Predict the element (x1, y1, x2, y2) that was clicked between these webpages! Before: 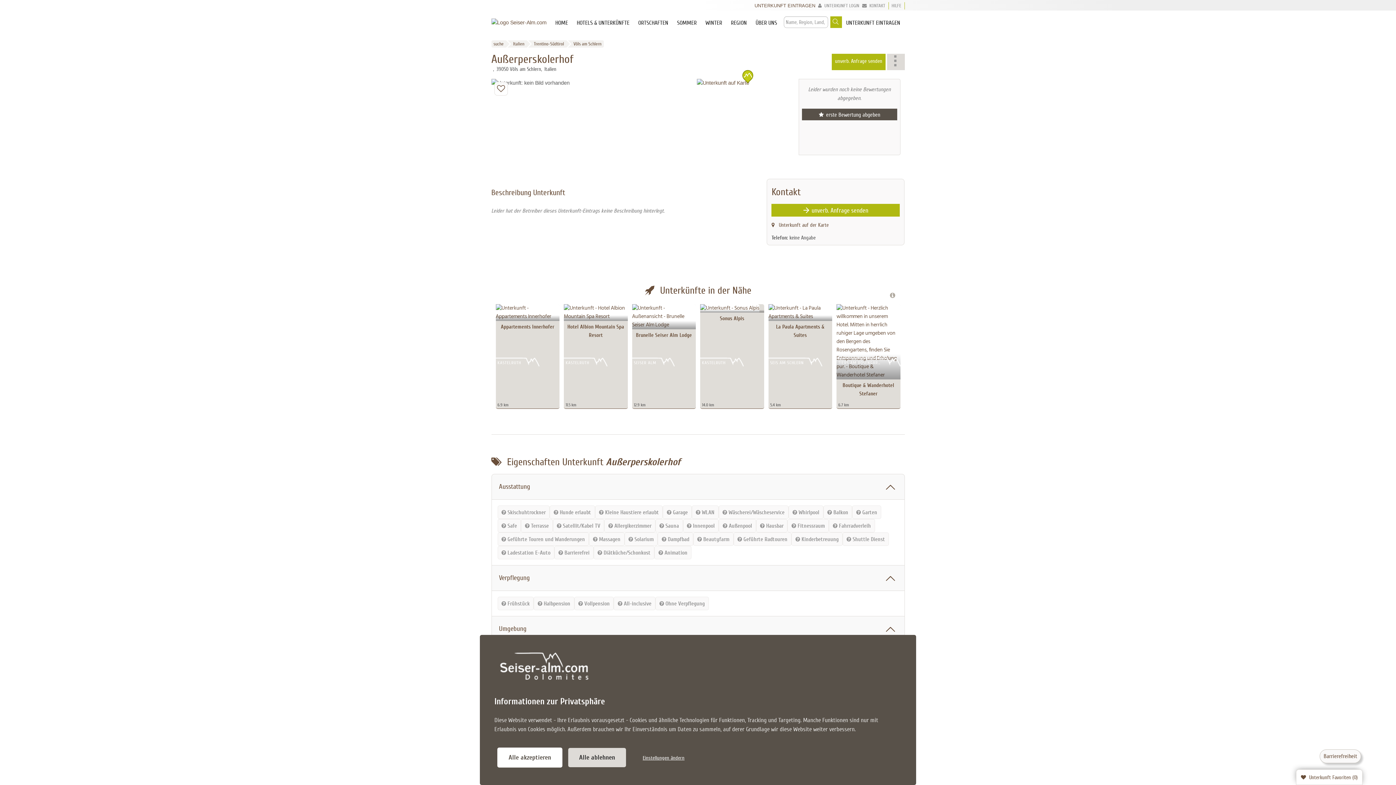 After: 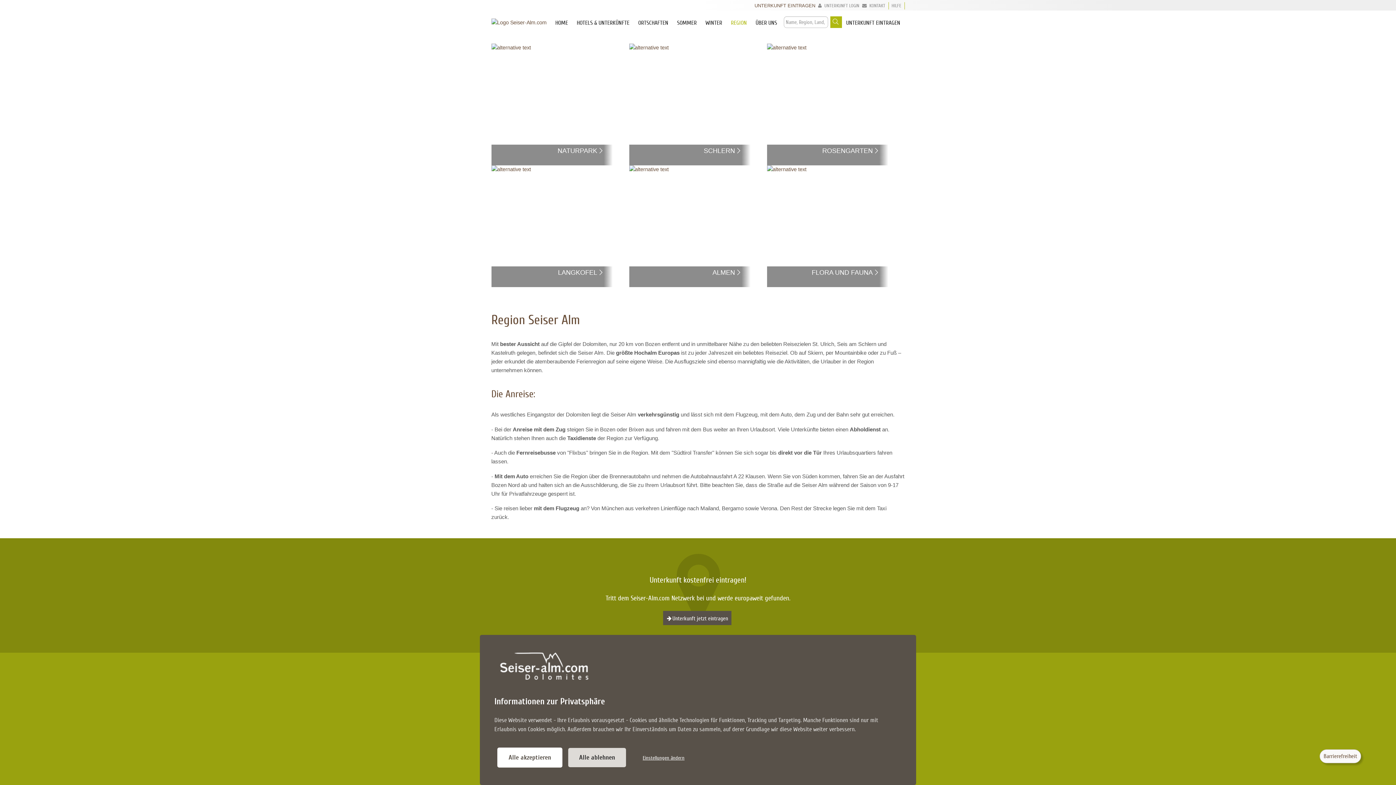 Action: bbox: (726, 10, 751, 33) label: REGION